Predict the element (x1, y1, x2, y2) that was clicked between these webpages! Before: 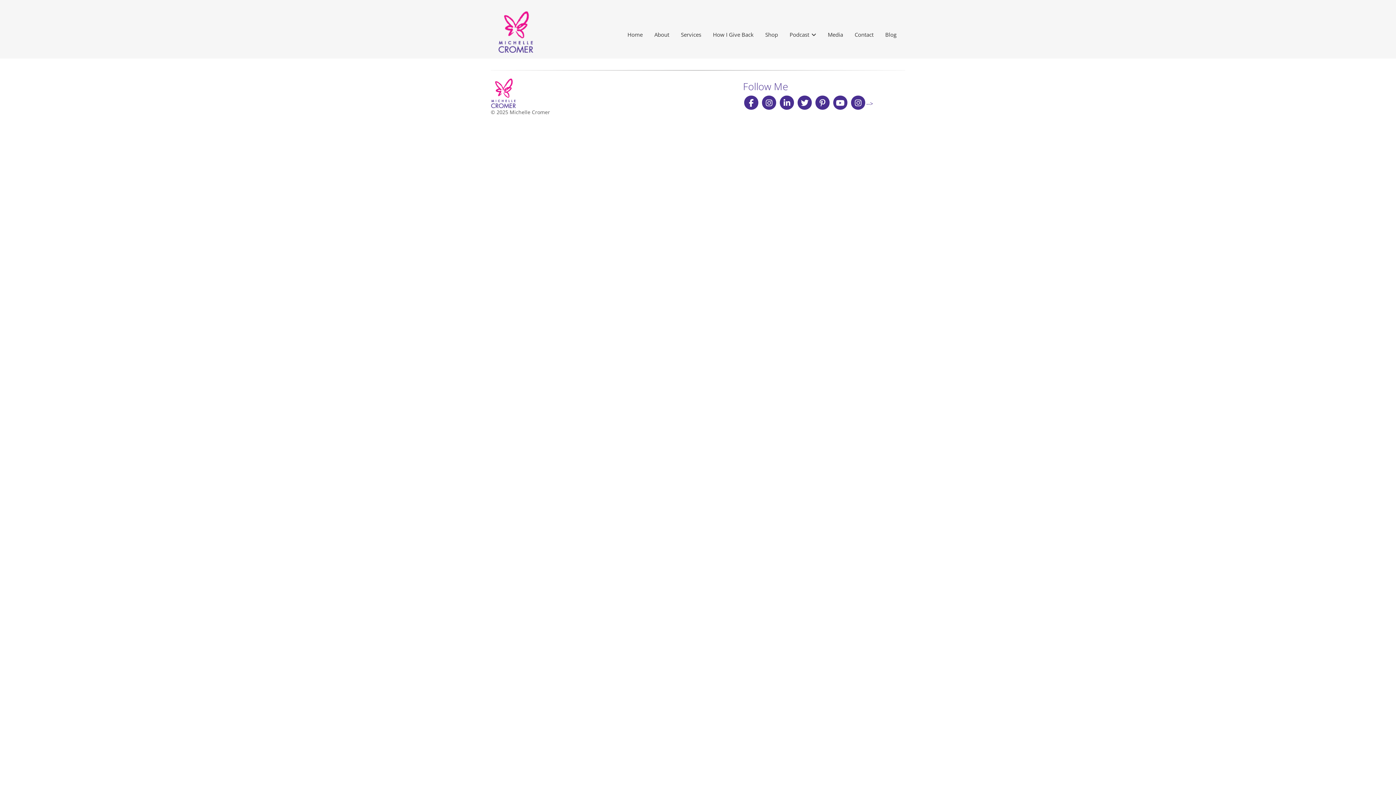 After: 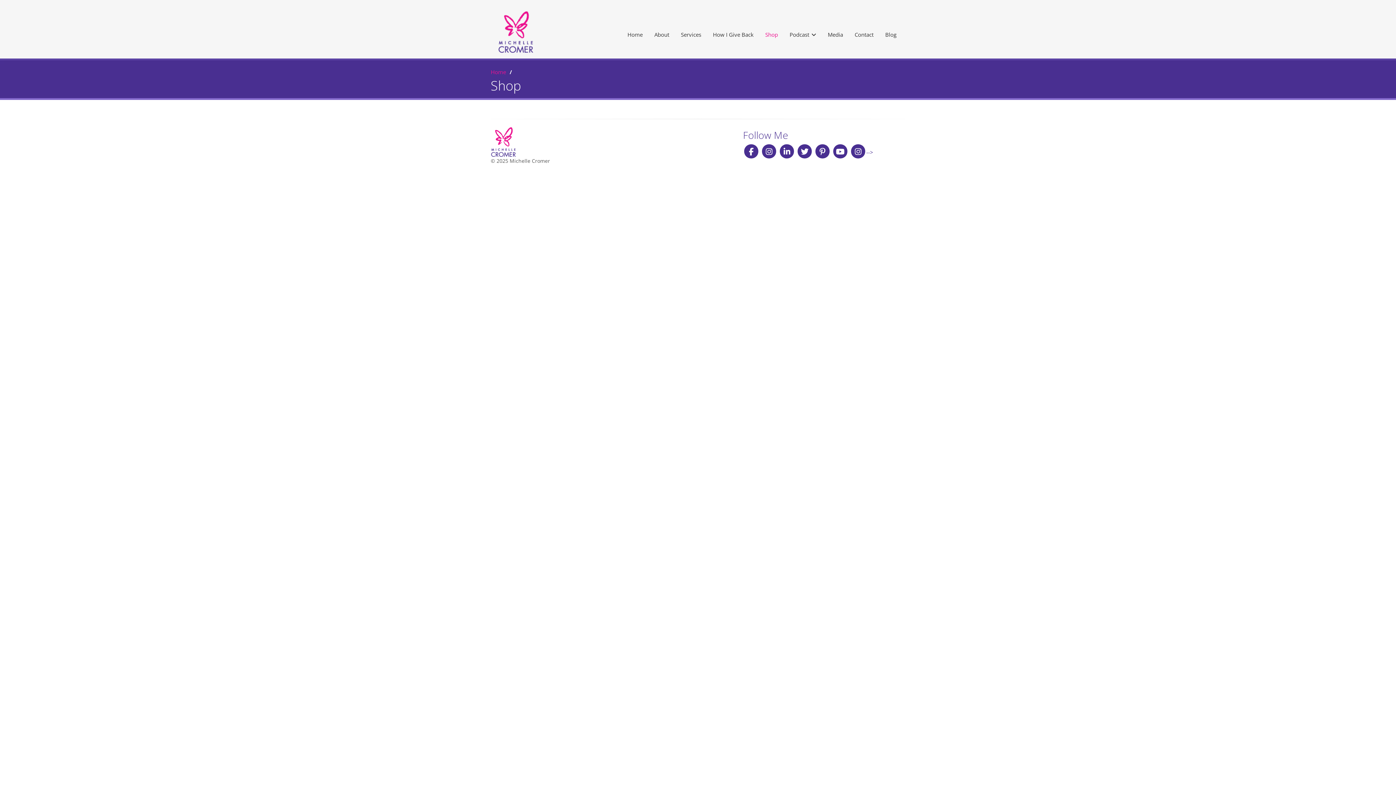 Action: bbox: (760, 21, 783, 47) label: Shop